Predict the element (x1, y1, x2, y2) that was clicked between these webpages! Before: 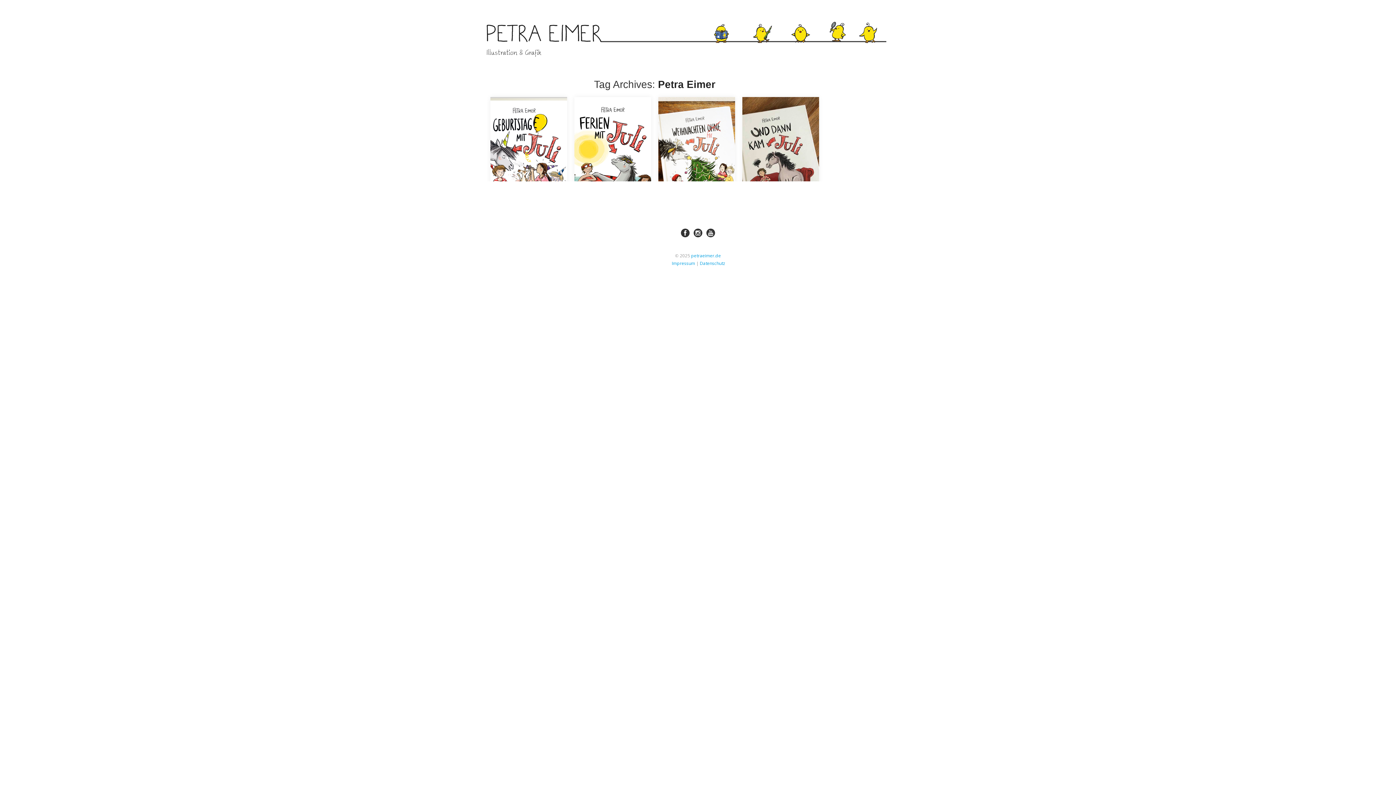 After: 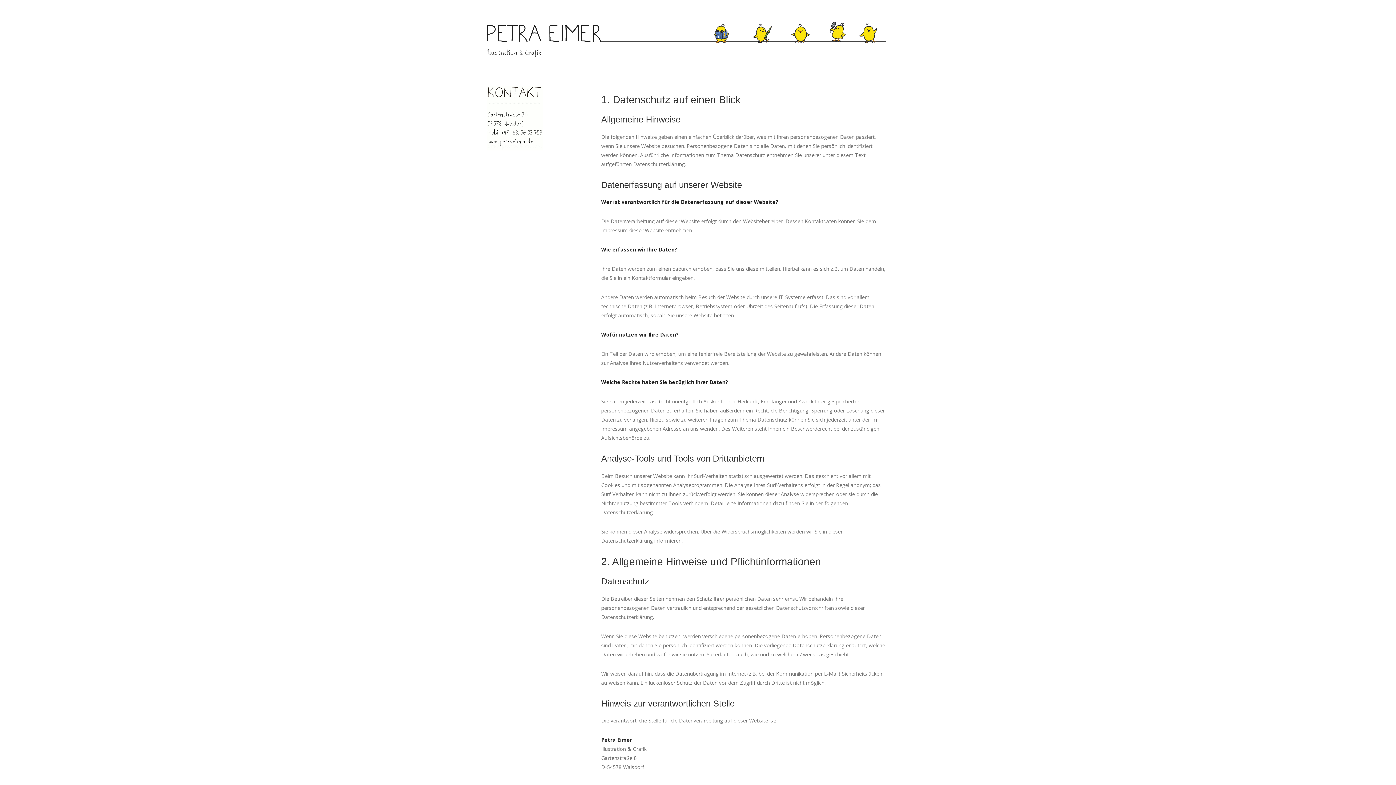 Action: label: Datenschutz bbox: (700, 260, 725, 266)